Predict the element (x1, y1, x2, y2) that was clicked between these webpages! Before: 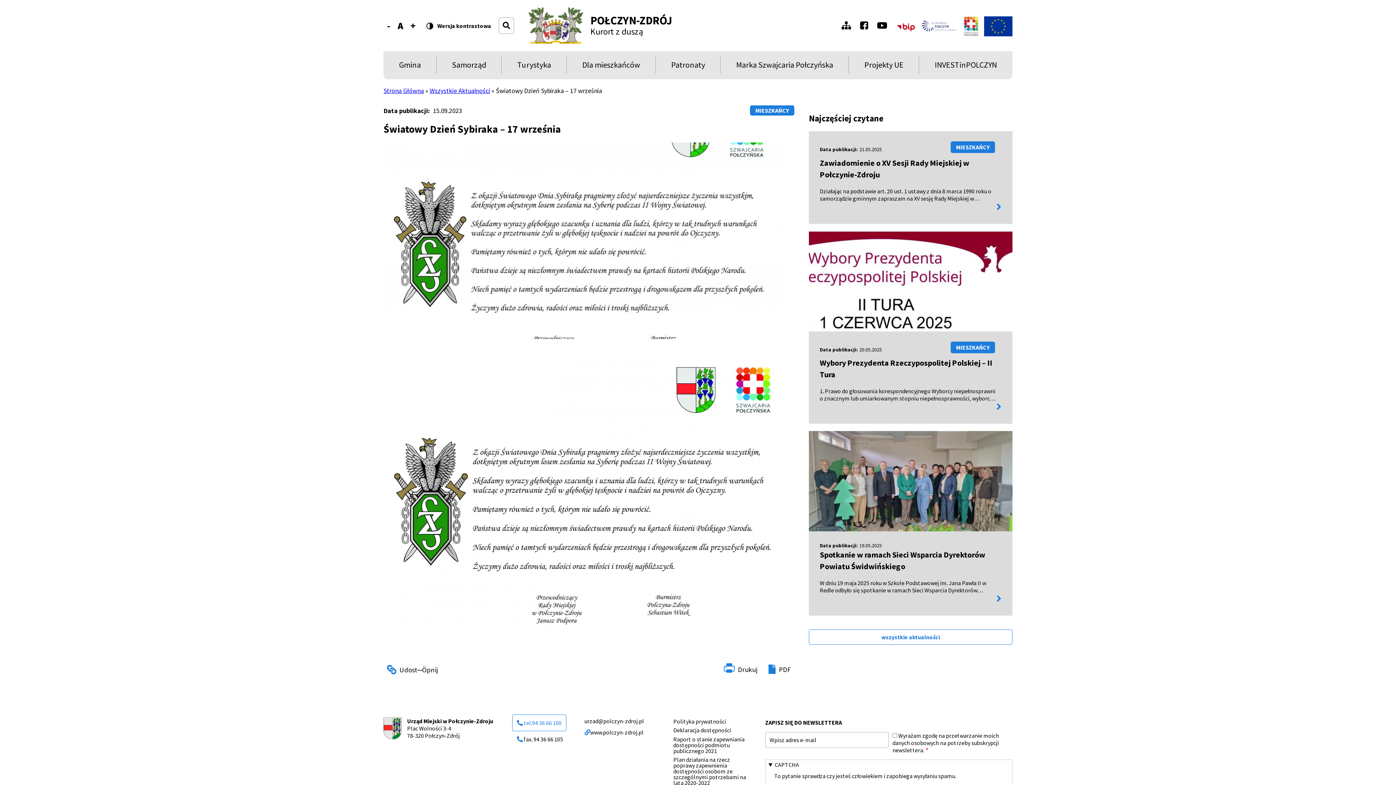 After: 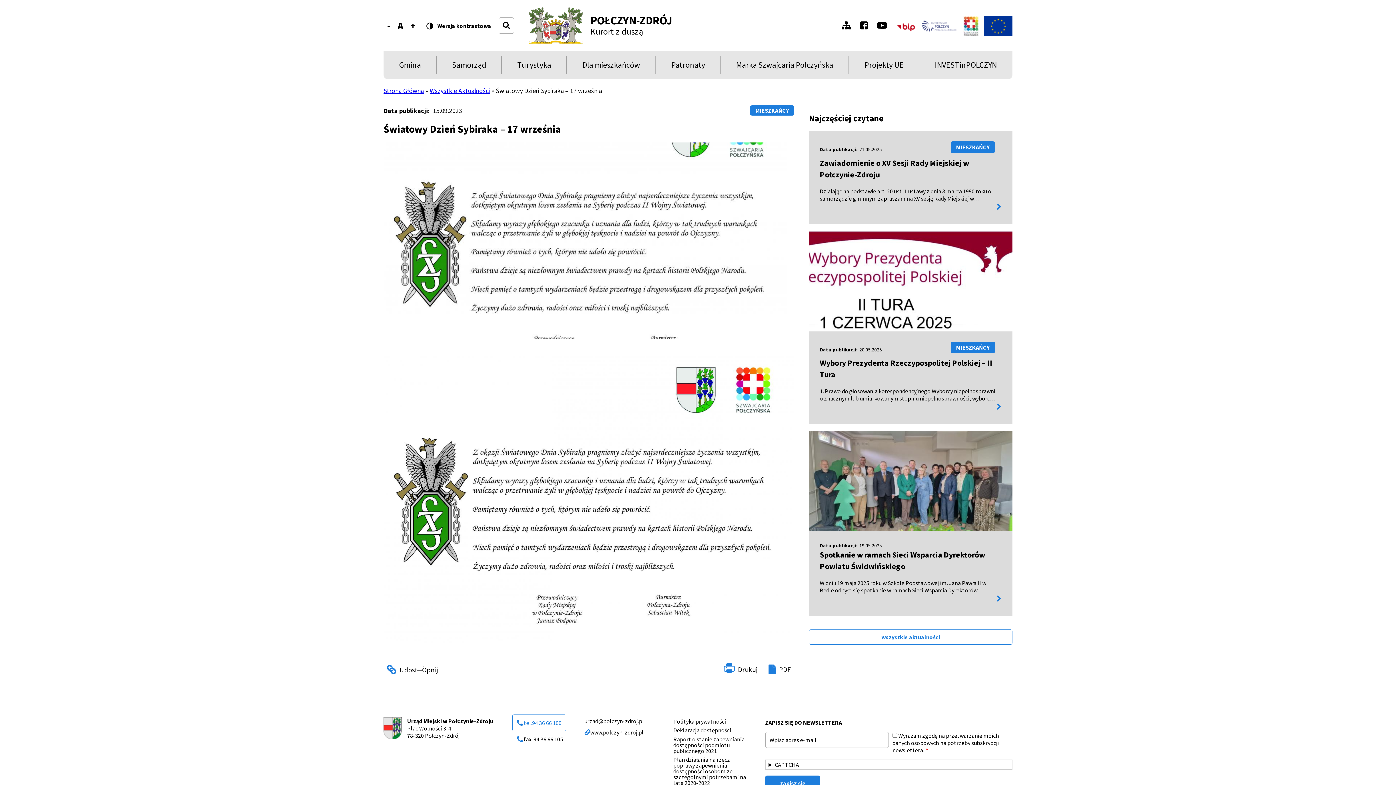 Action: label: CAPTCHA bbox: (765, 760, 1012, 769)